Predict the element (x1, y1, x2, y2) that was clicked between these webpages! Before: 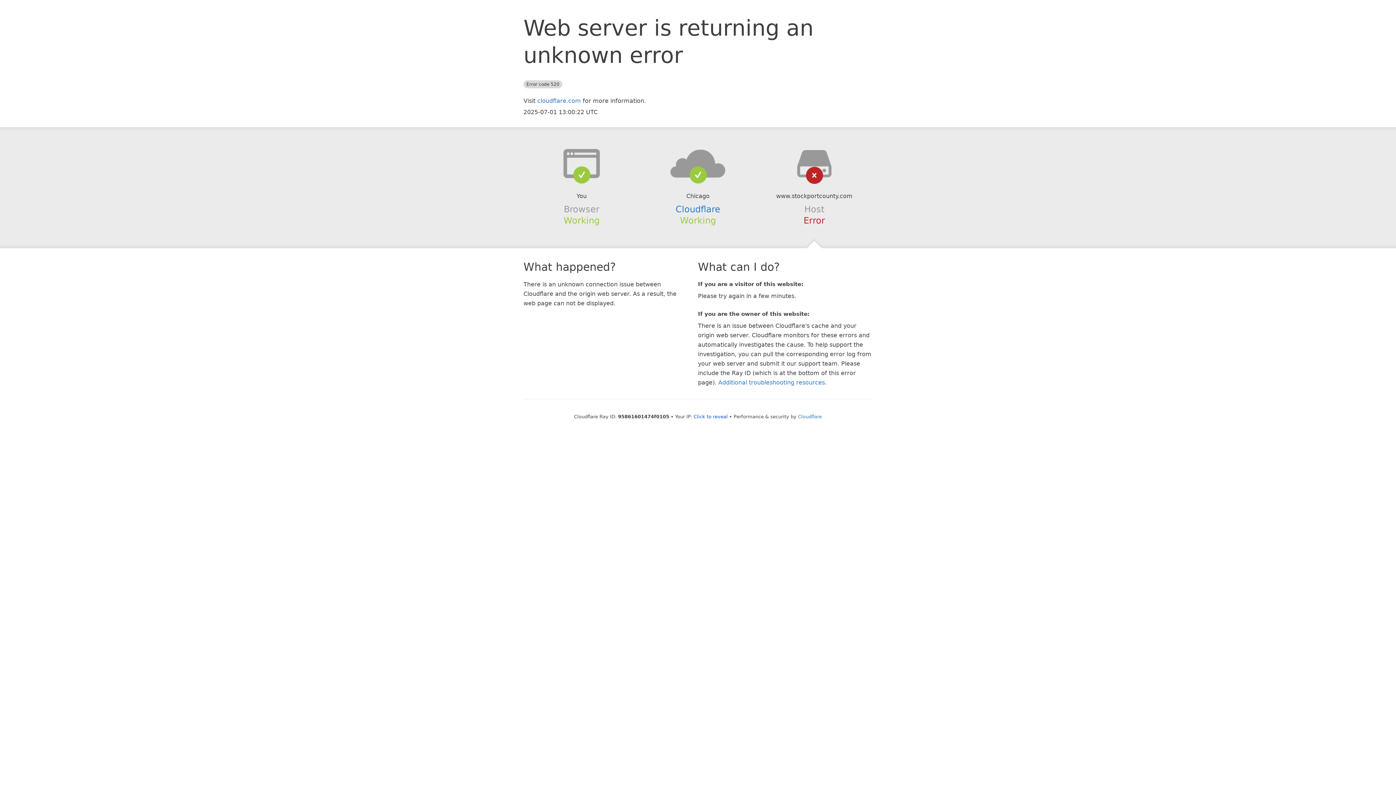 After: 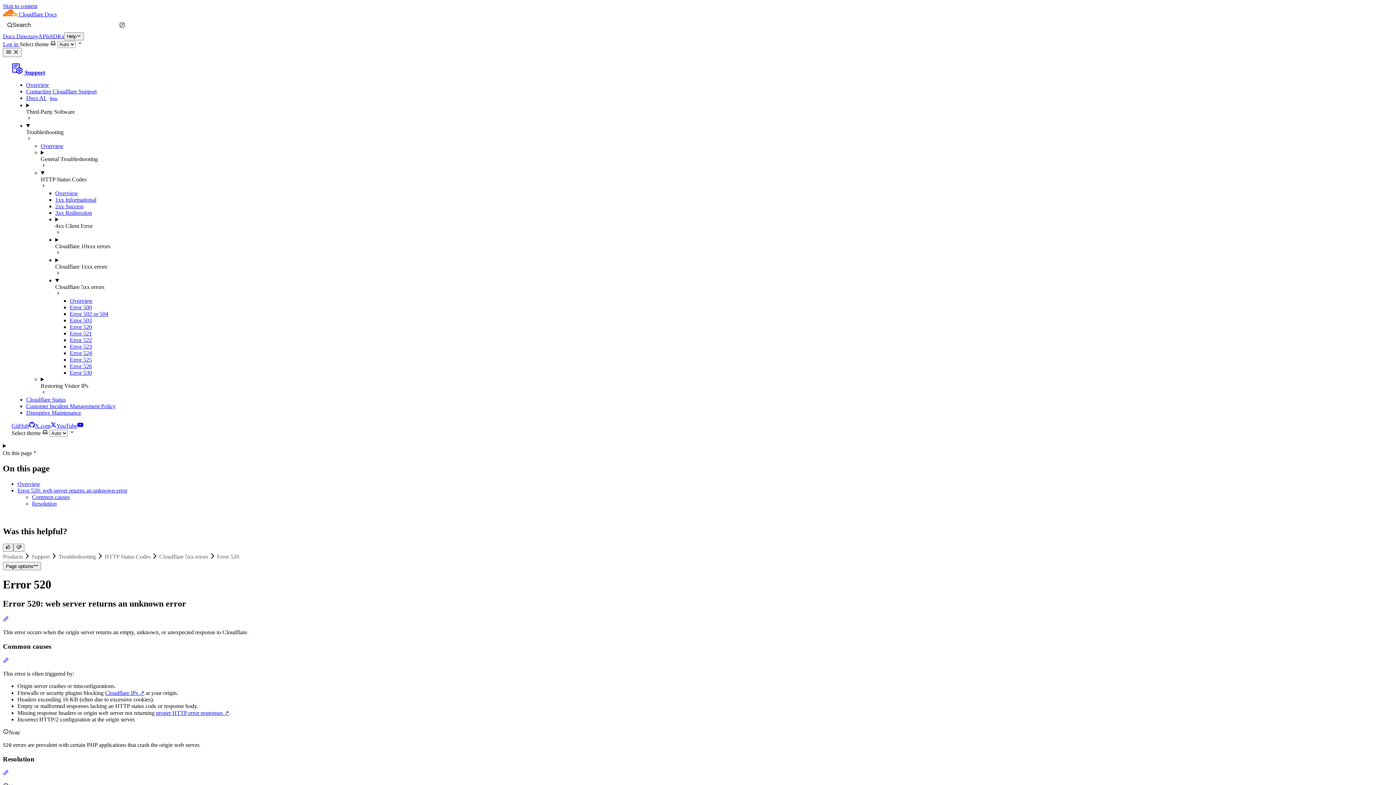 Action: bbox: (718, 379, 825, 386) label: Additional troubleshooting resources